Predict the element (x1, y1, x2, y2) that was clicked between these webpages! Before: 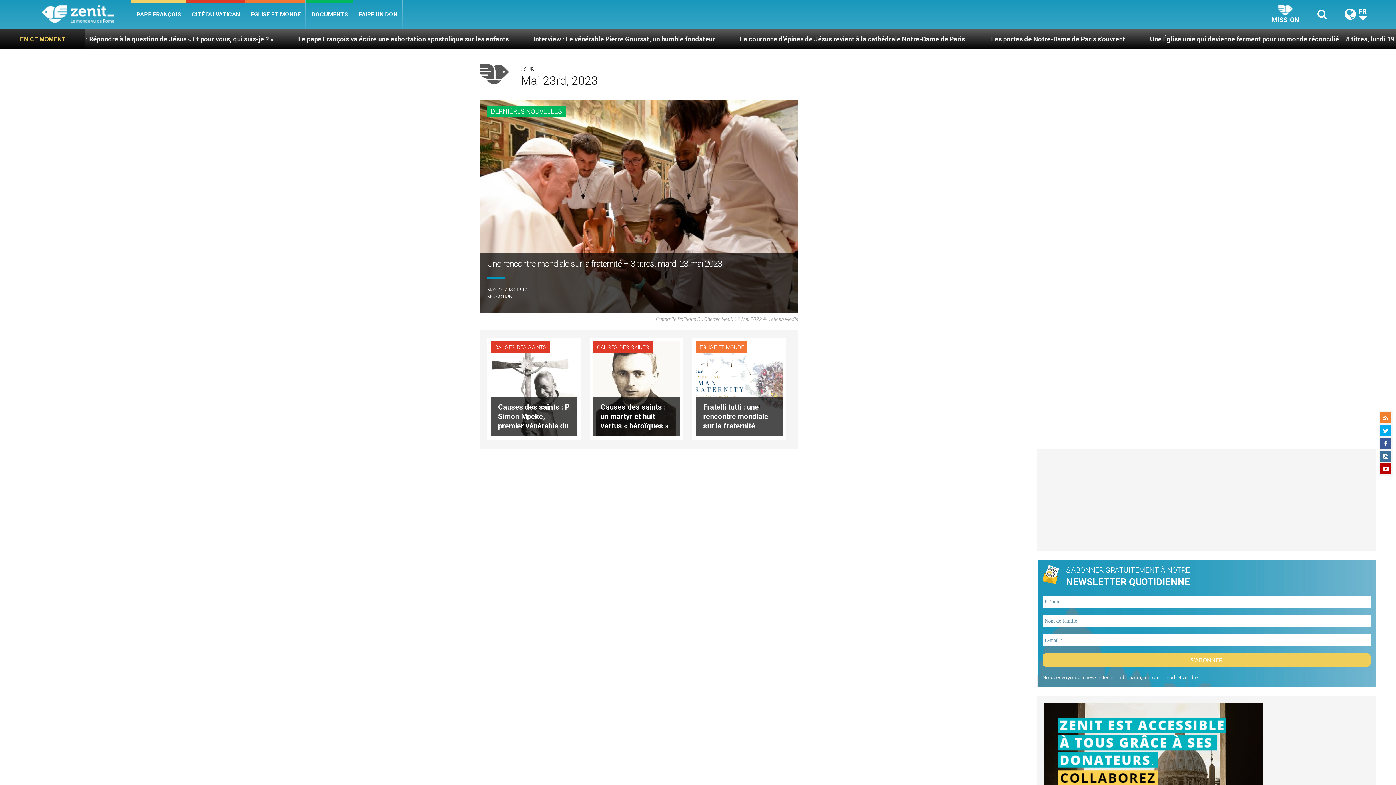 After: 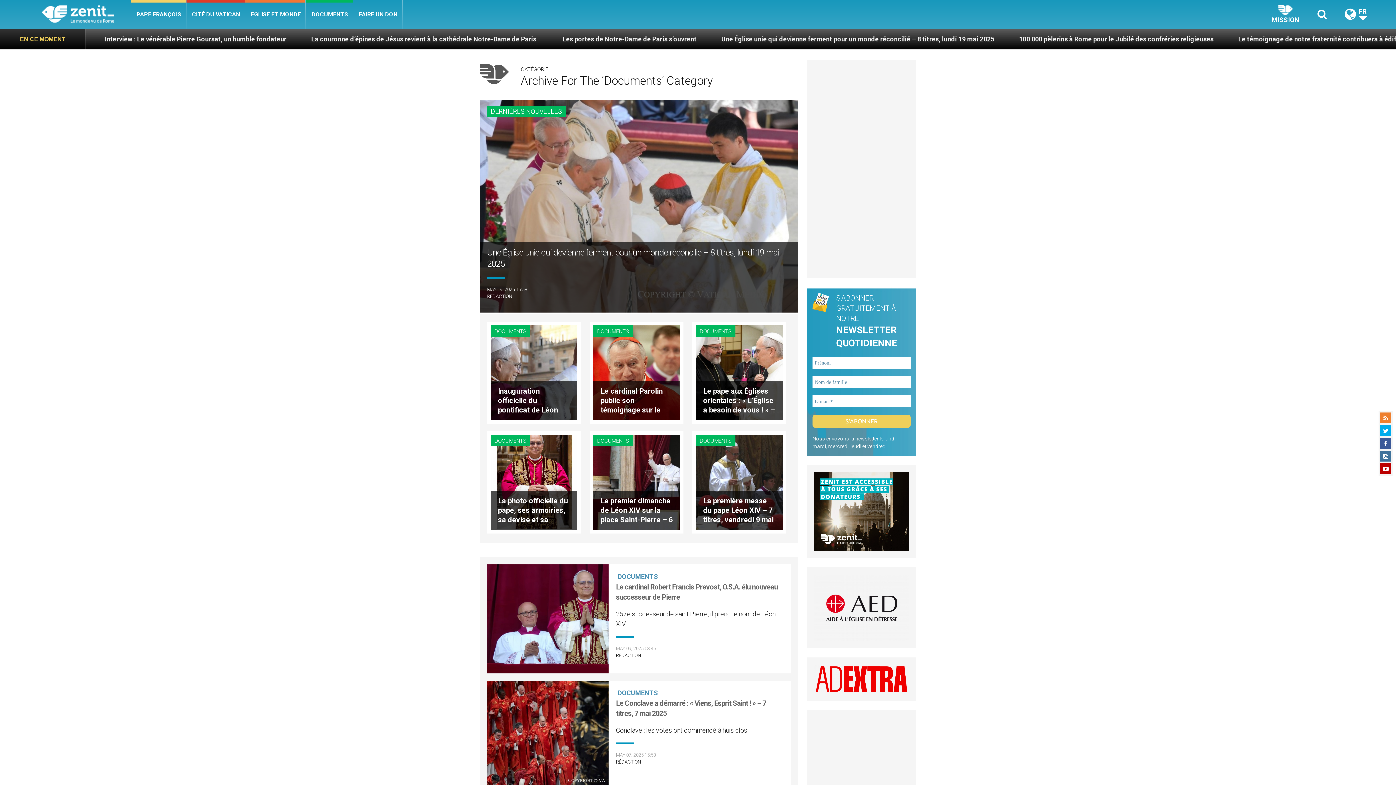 Action: bbox: (306, 0, 353, 29) label: DOCUMENTS